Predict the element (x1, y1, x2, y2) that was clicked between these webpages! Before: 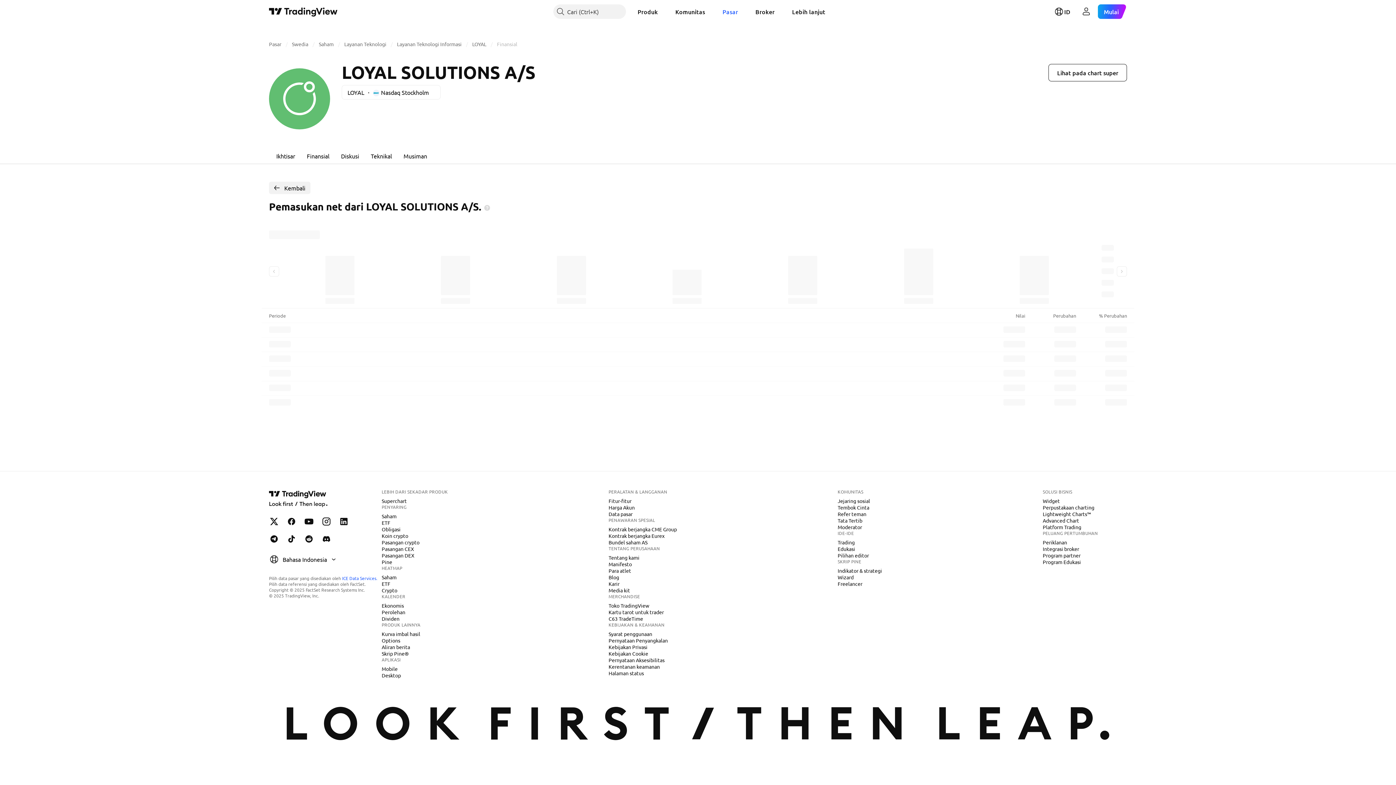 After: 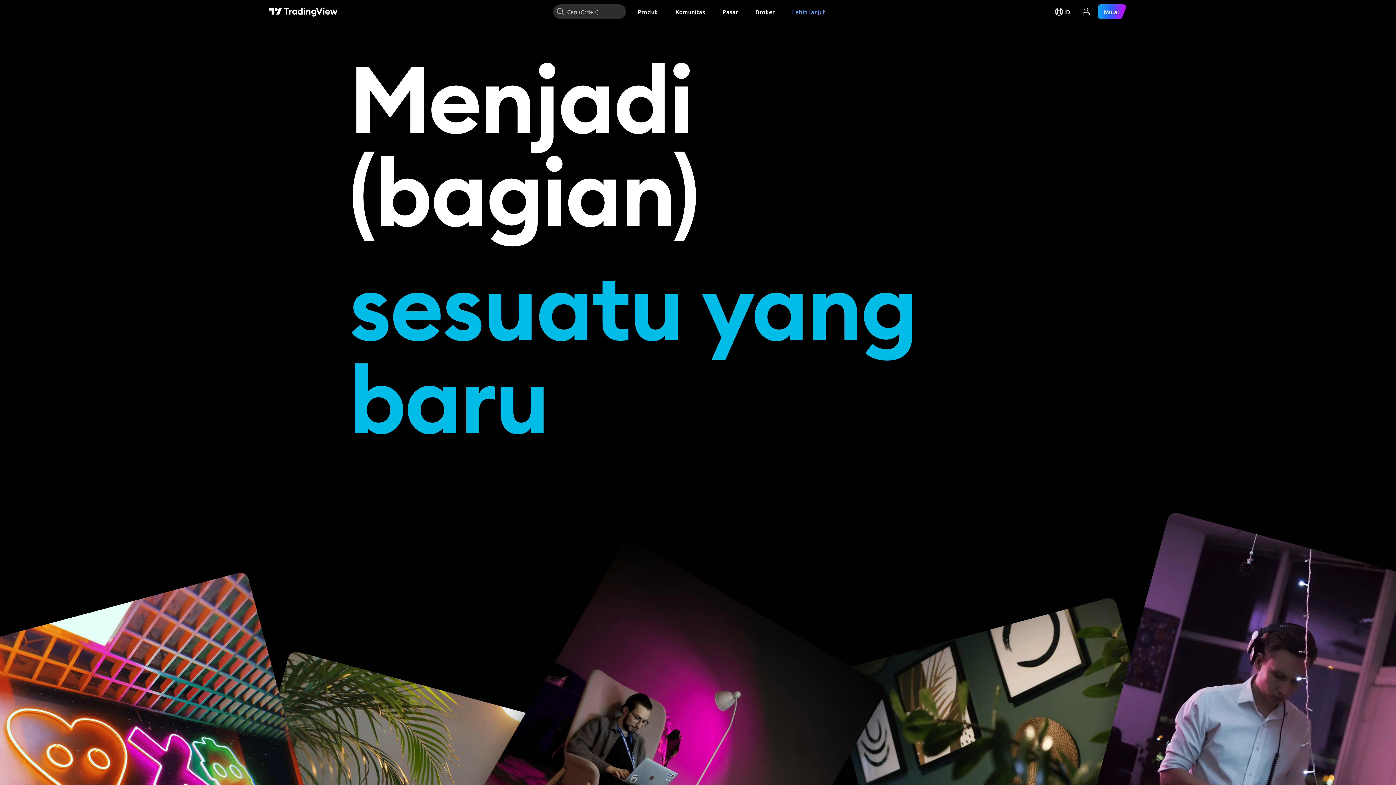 Action: label: Karir bbox: (605, 580, 622, 587)